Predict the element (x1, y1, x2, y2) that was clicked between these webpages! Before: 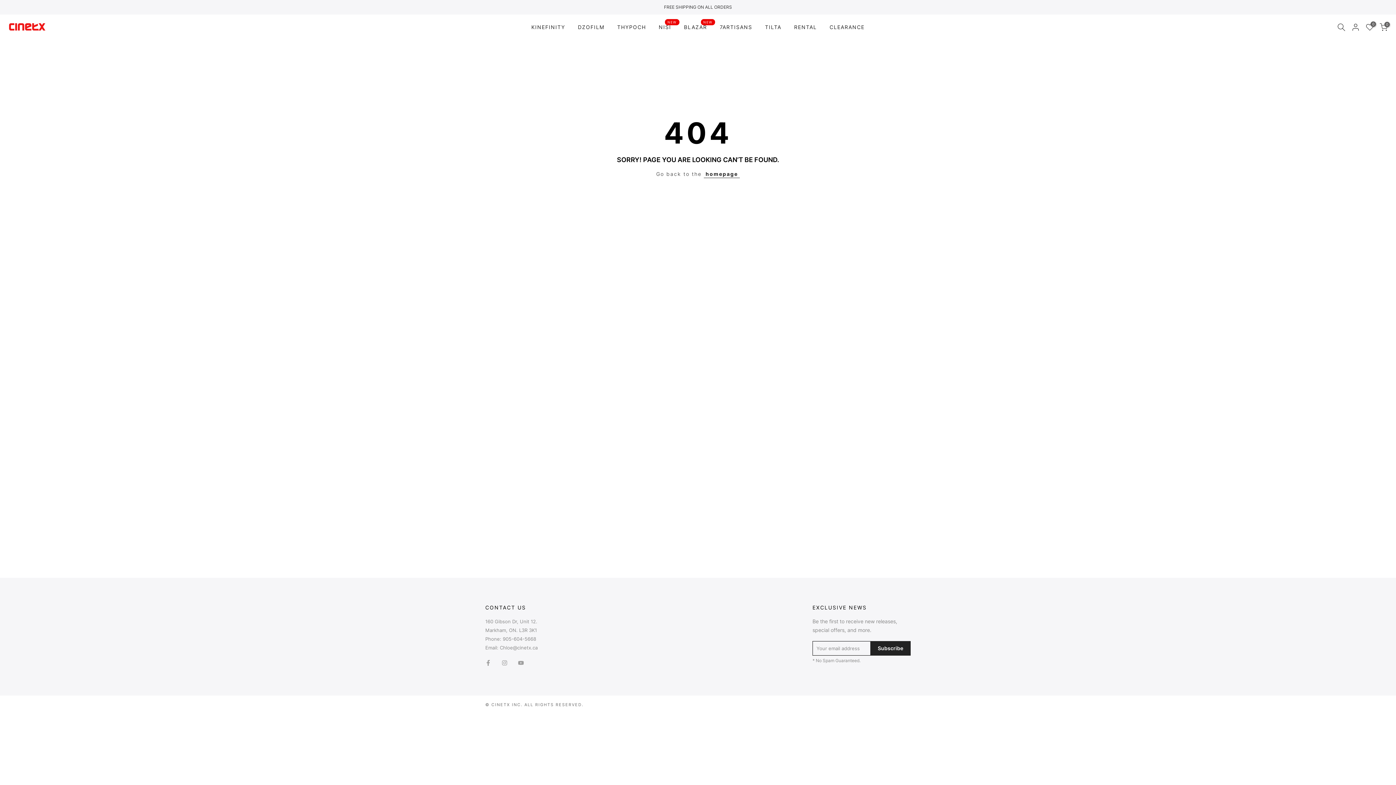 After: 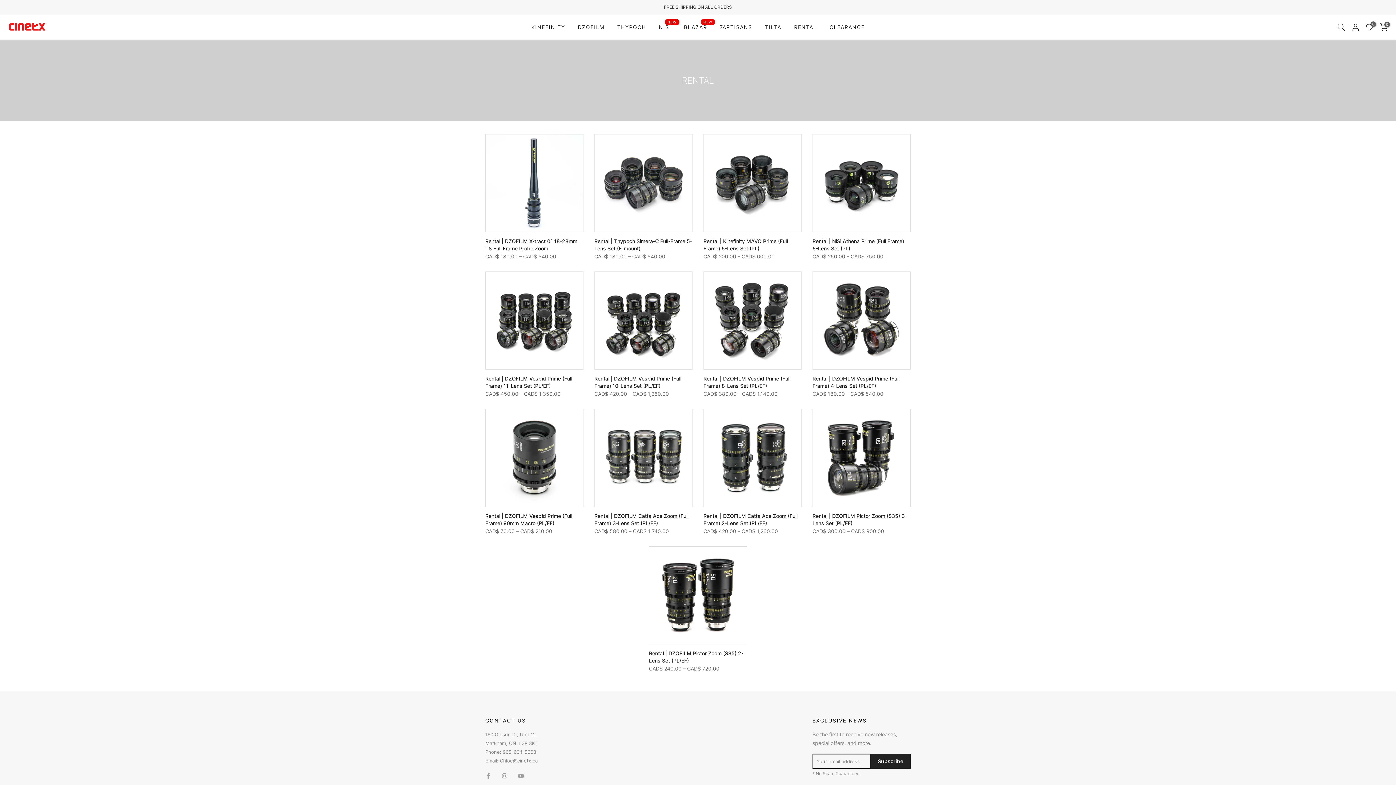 Action: bbox: (787, 22, 823, 31) label: RENTAL